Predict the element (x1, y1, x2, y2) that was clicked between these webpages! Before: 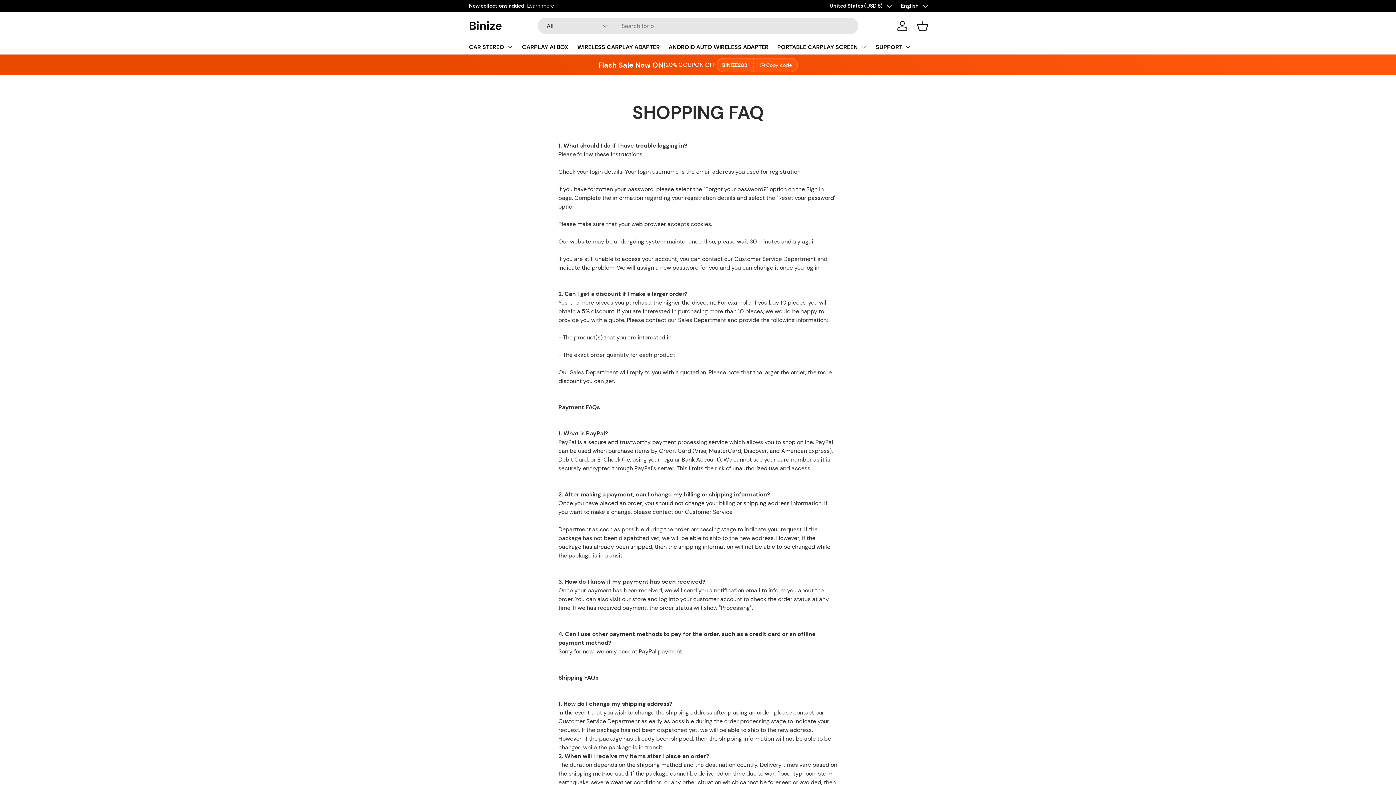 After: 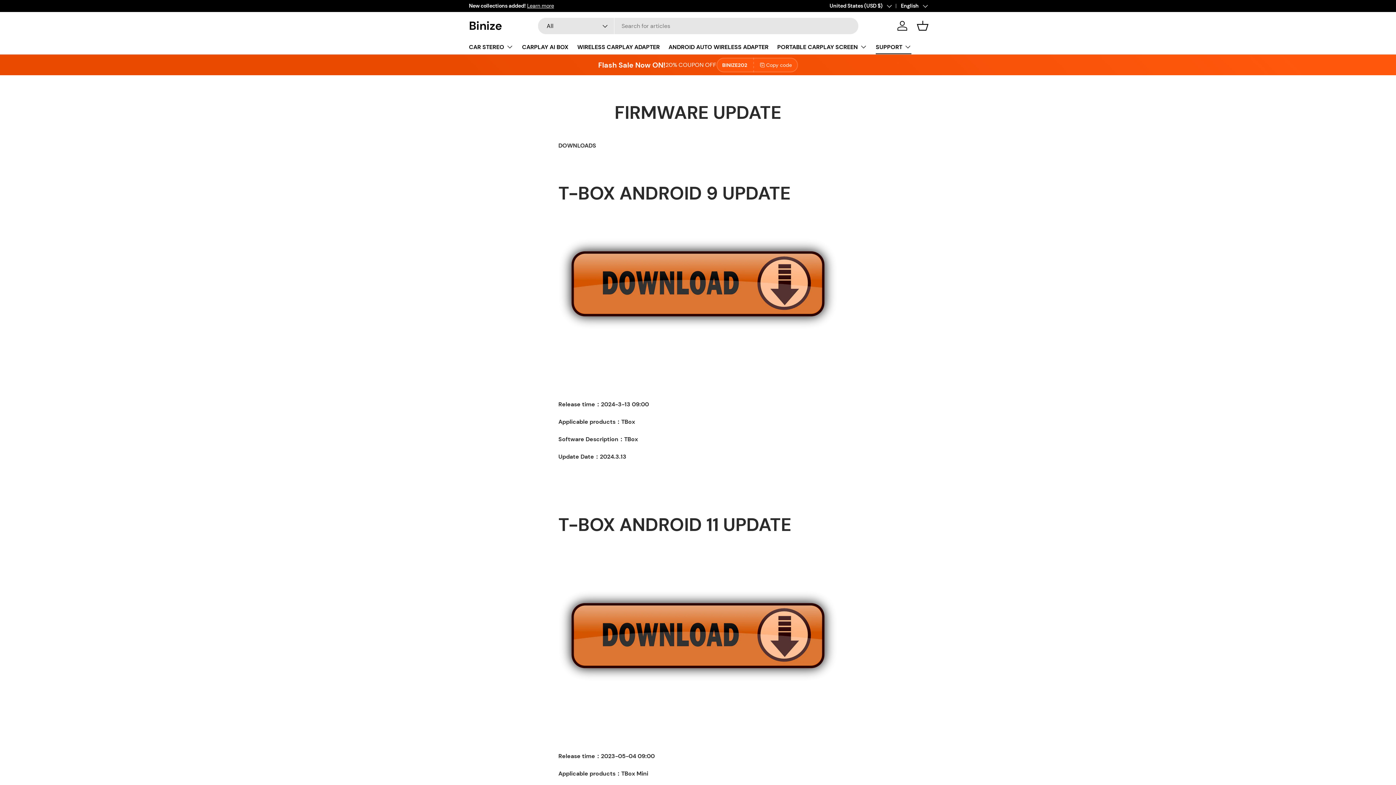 Action: label: SUPPORT bbox: (876, 39, 911, 54)